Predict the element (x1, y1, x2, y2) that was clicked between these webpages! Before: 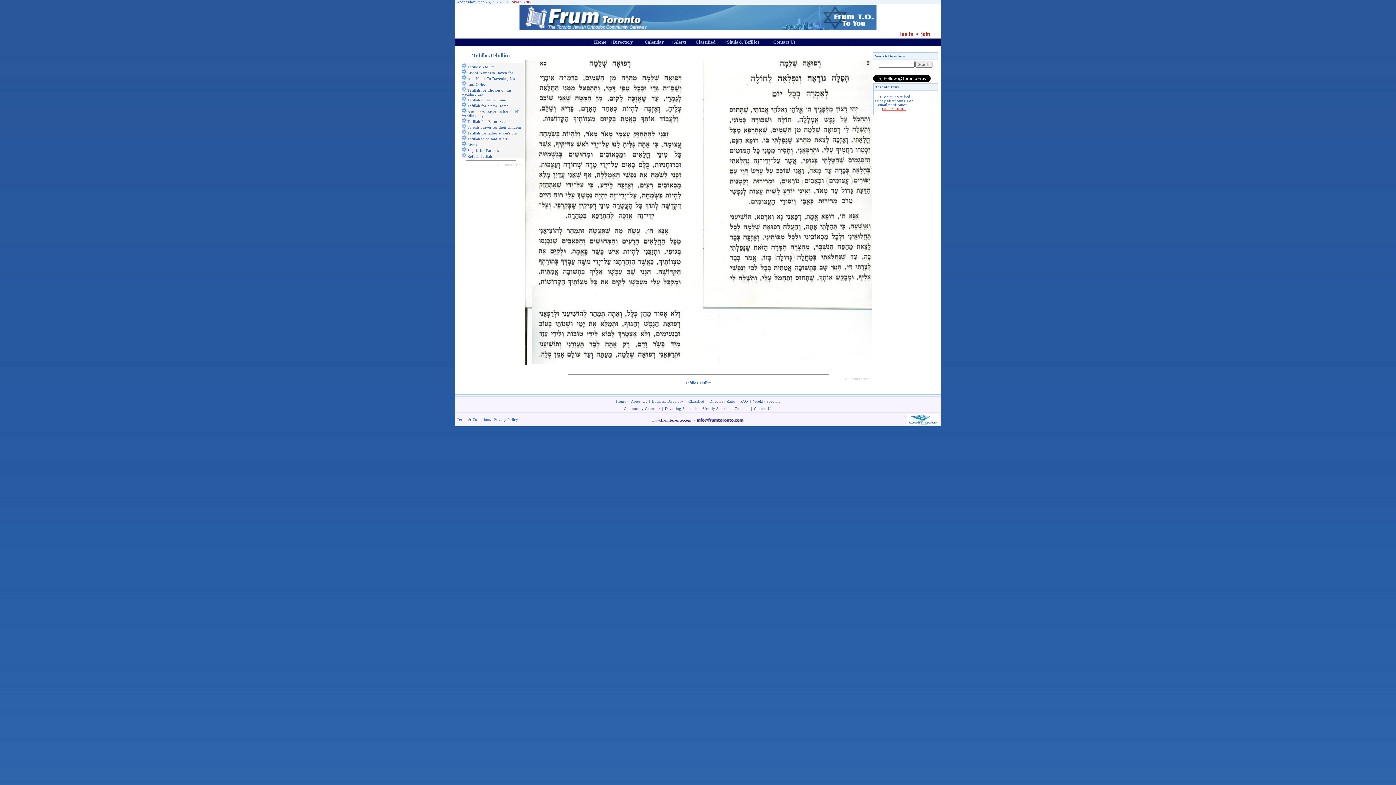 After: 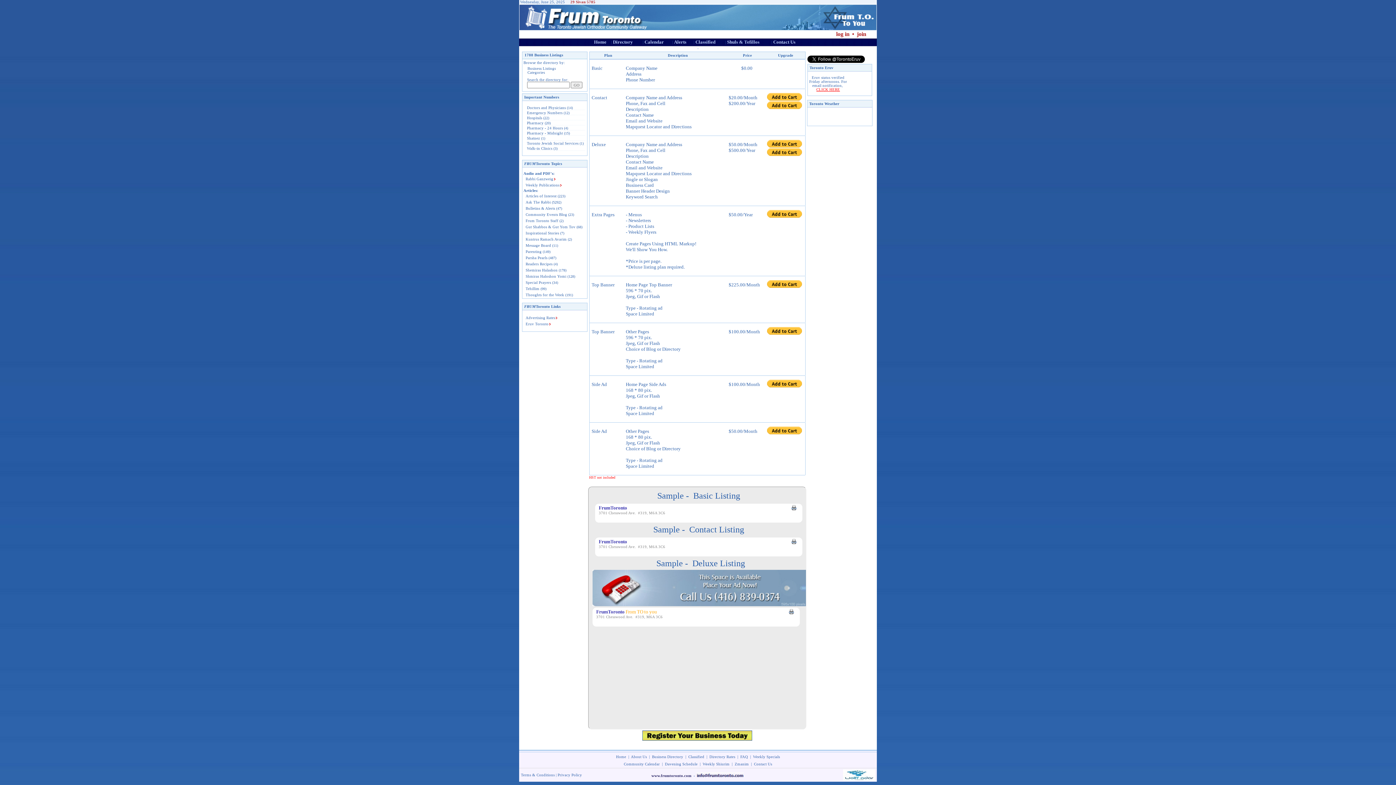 Action: bbox: (709, 399, 735, 403) label: Directory Rates